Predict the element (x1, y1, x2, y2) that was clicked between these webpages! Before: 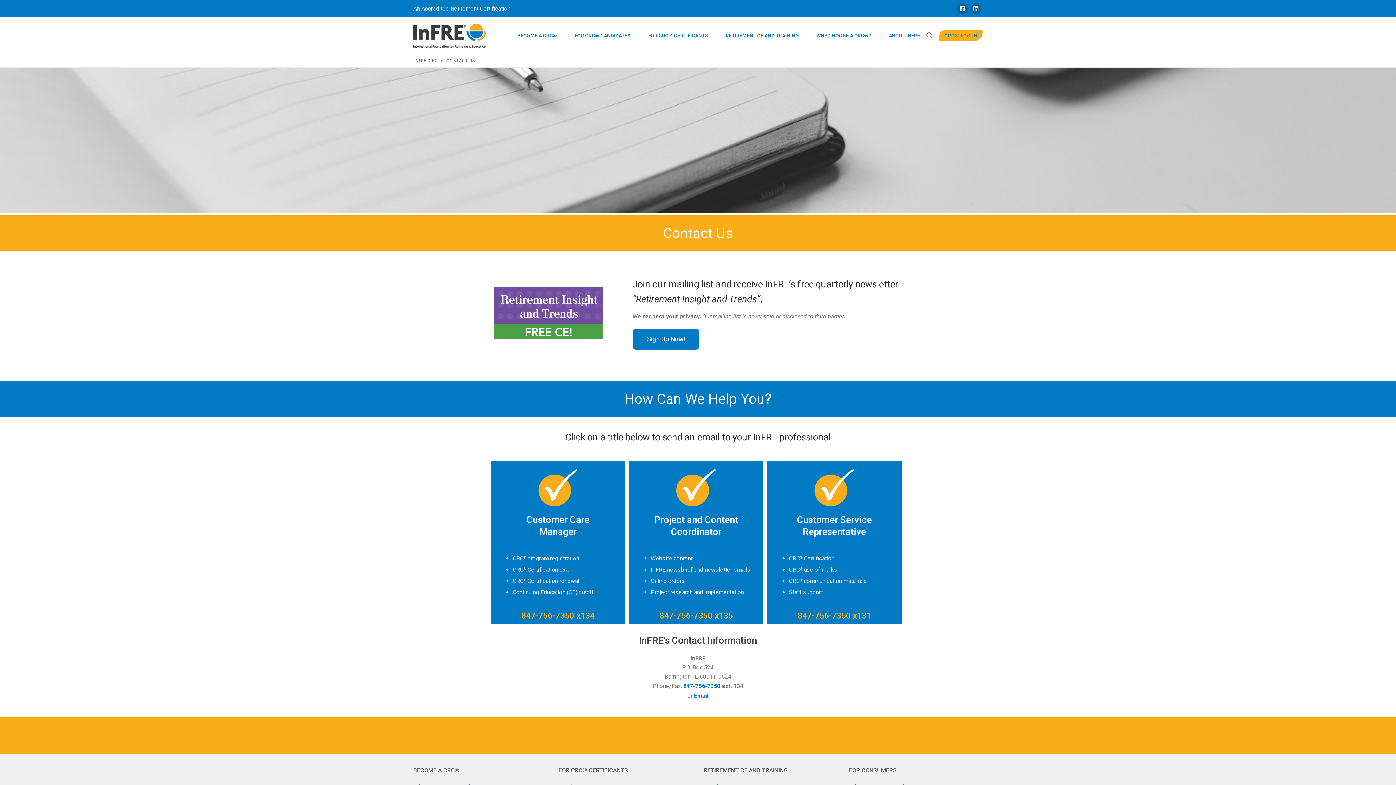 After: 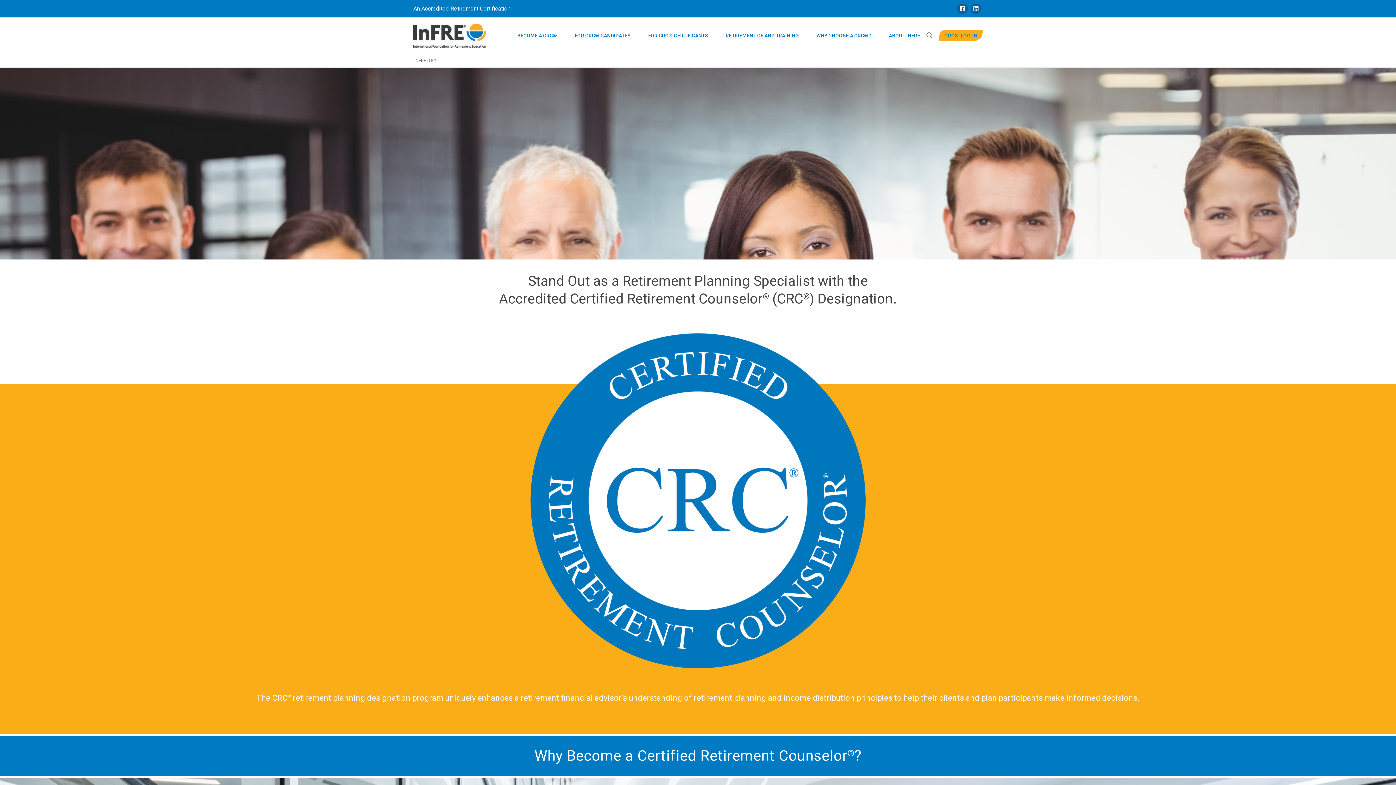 Action: bbox: (413, 23, 486, 47)